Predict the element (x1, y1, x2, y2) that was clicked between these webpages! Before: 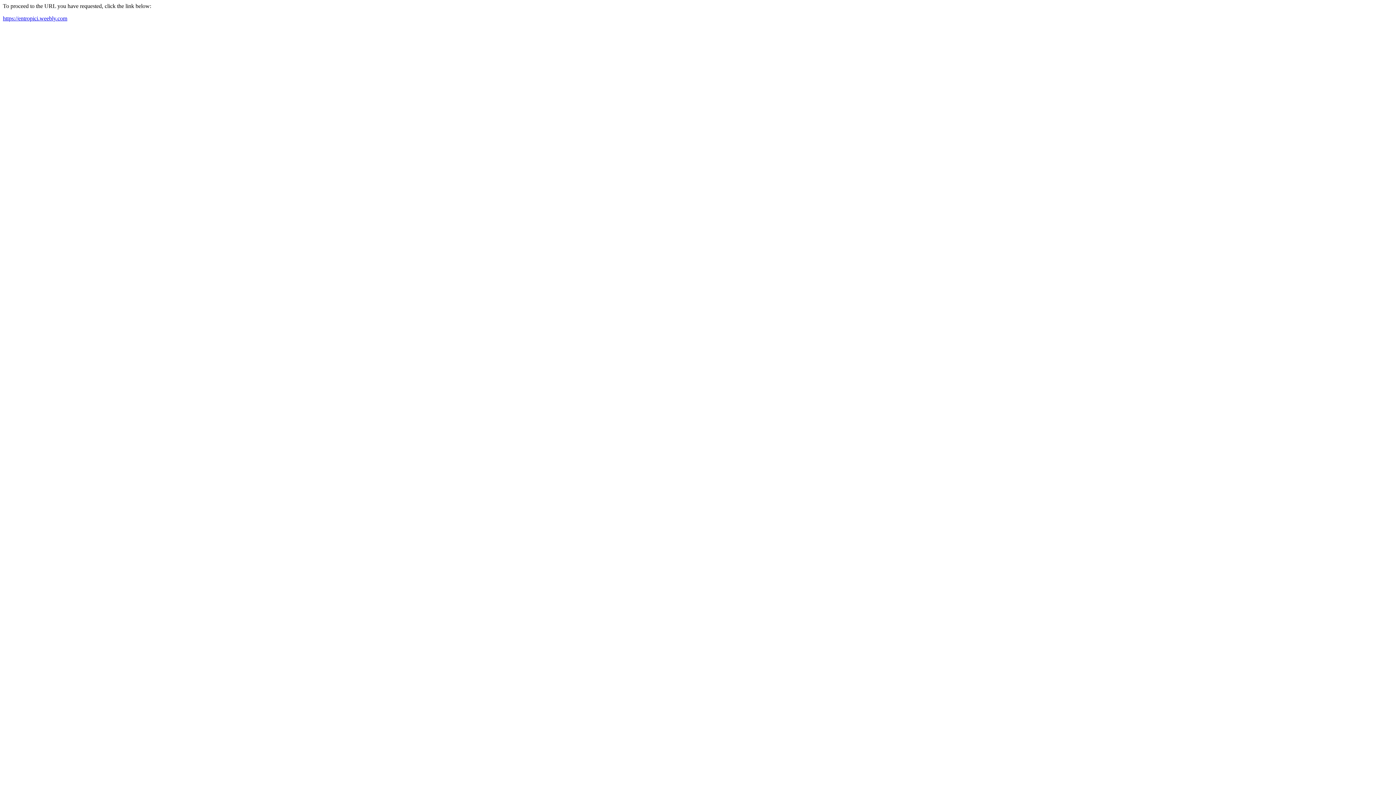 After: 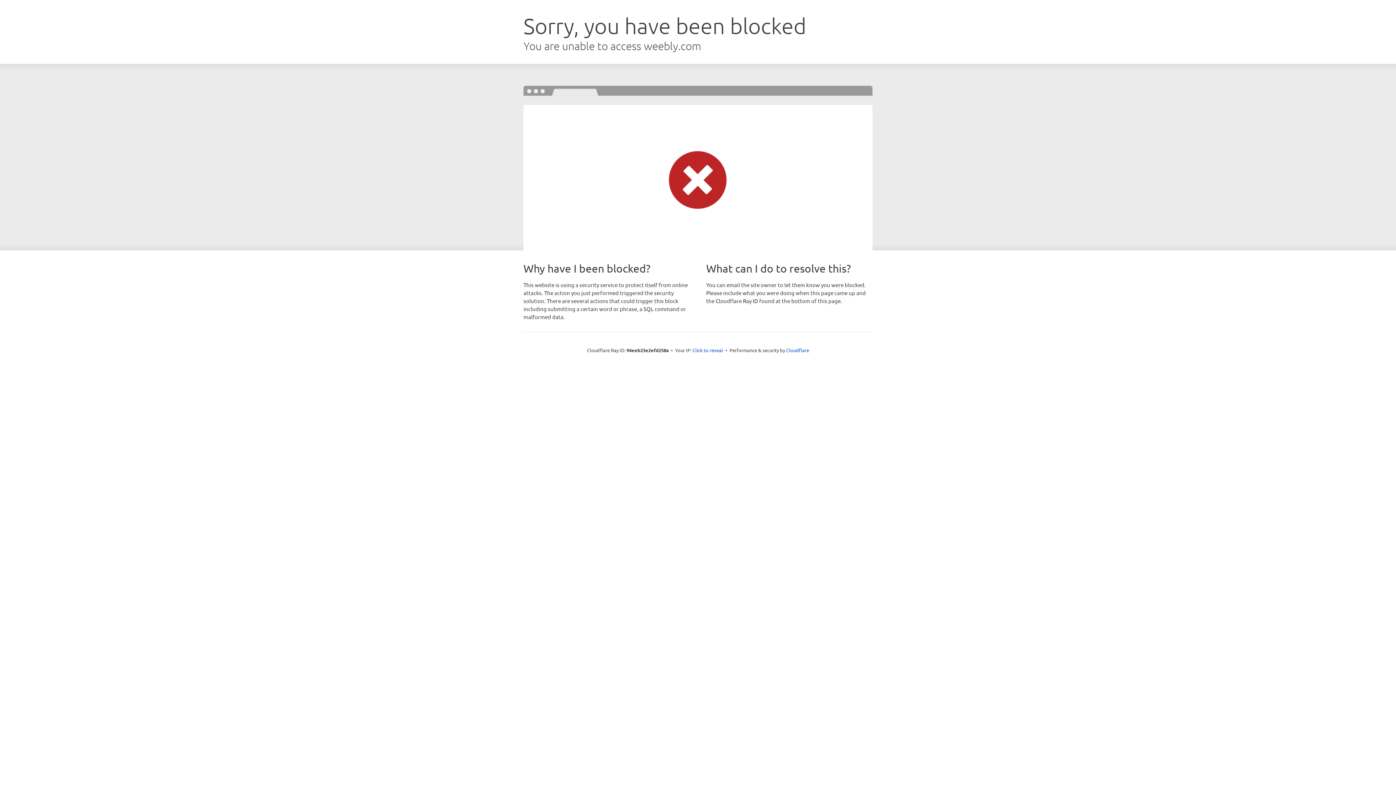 Action: bbox: (2, 15, 67, 21) label: https://entropici.weebly.com